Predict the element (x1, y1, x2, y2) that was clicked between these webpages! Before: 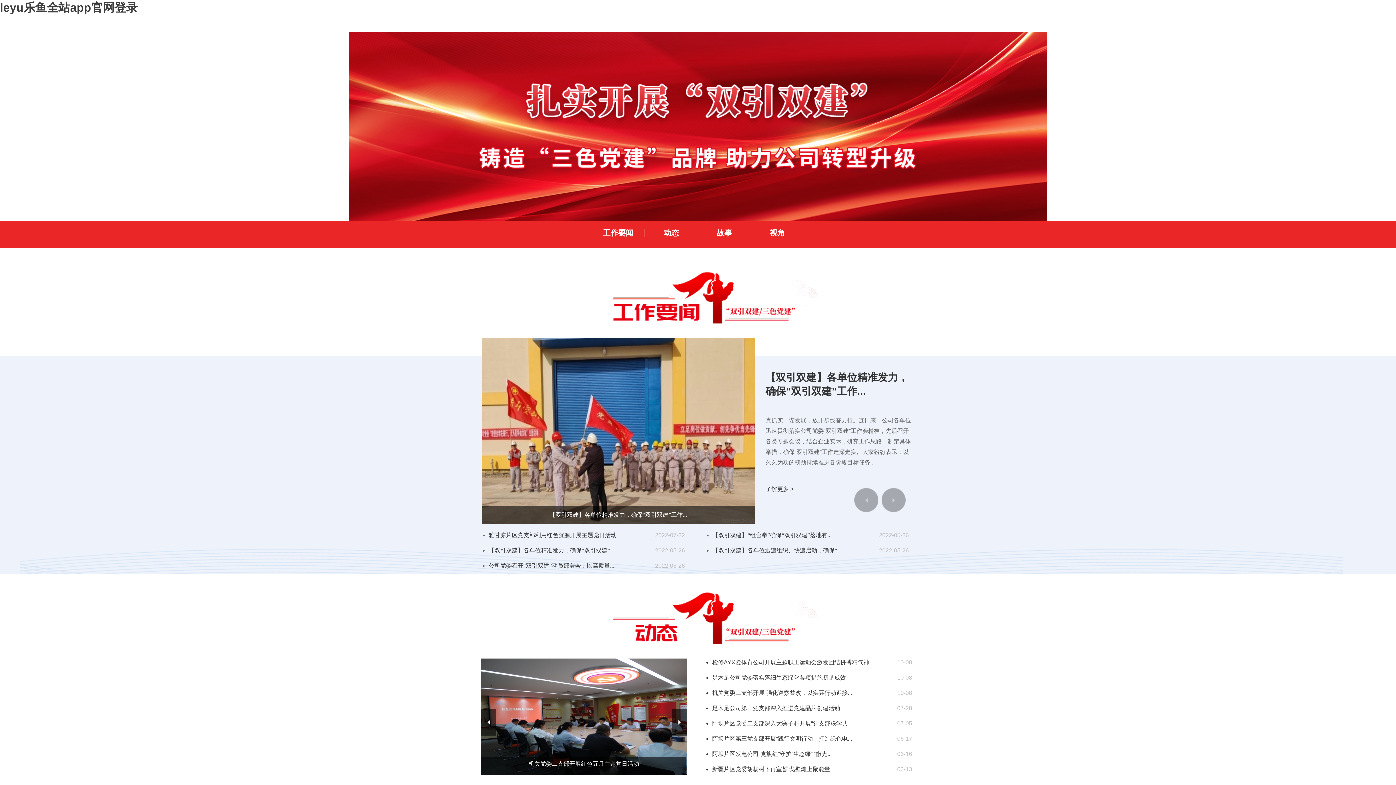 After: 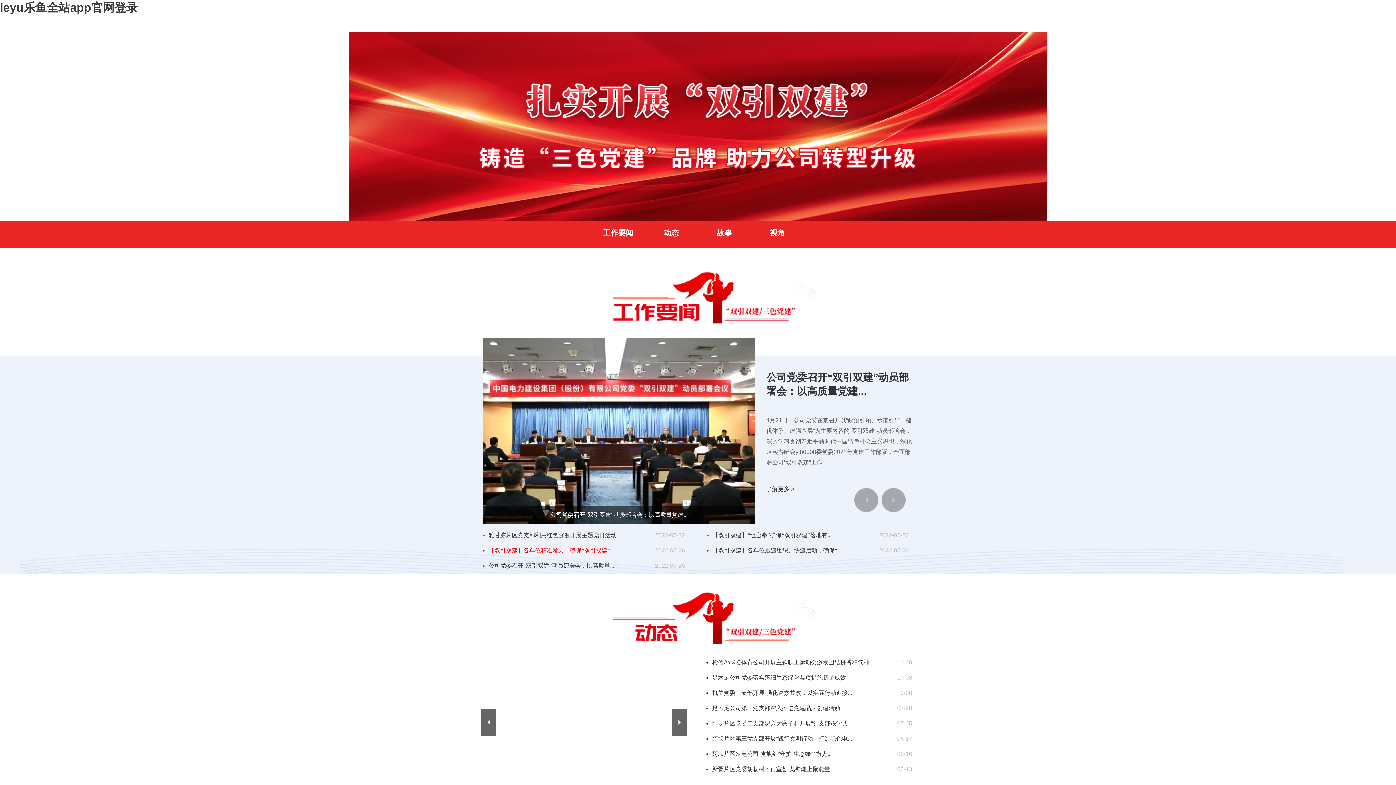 Action: label: 【双引双建】各单位精准发力，确保“双引双建”... bbox: (488, 546, 614, 554)